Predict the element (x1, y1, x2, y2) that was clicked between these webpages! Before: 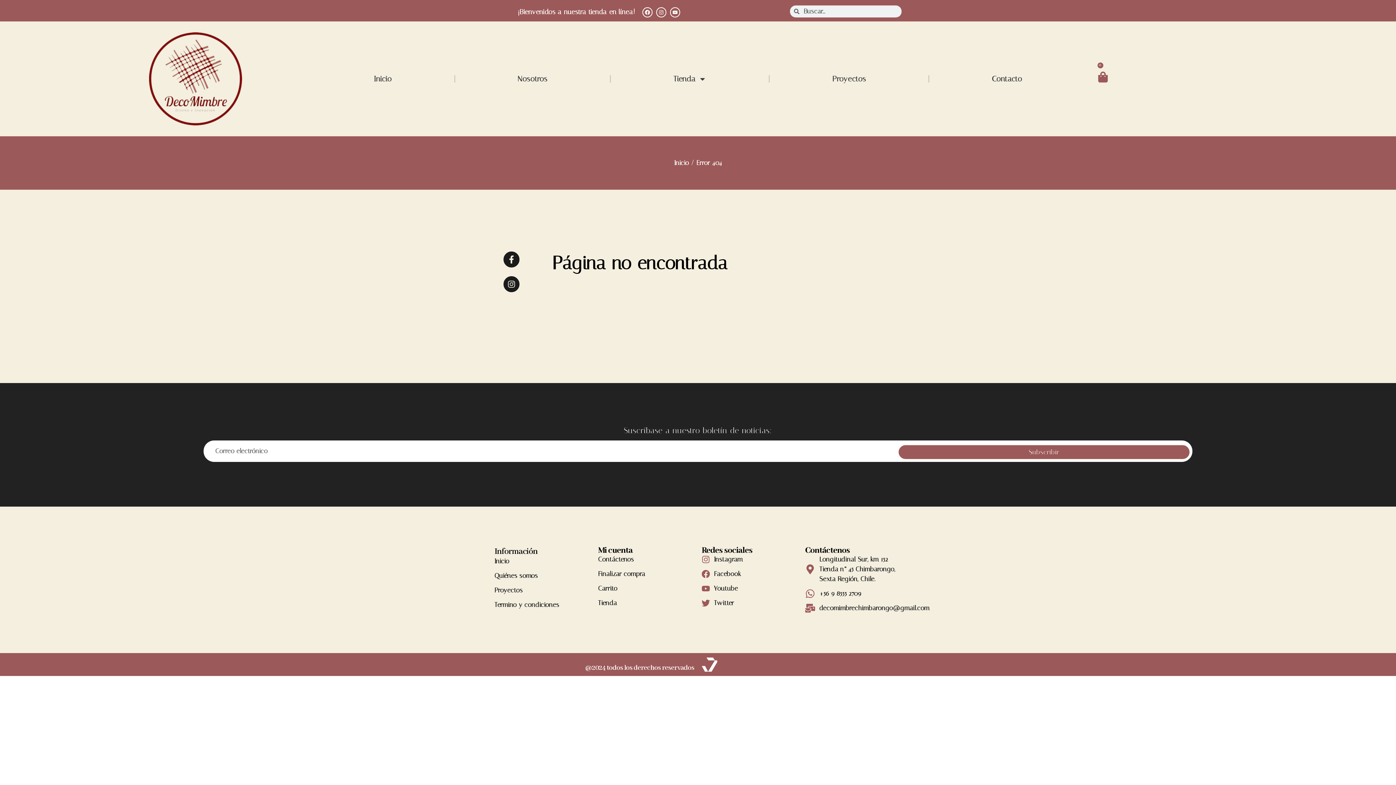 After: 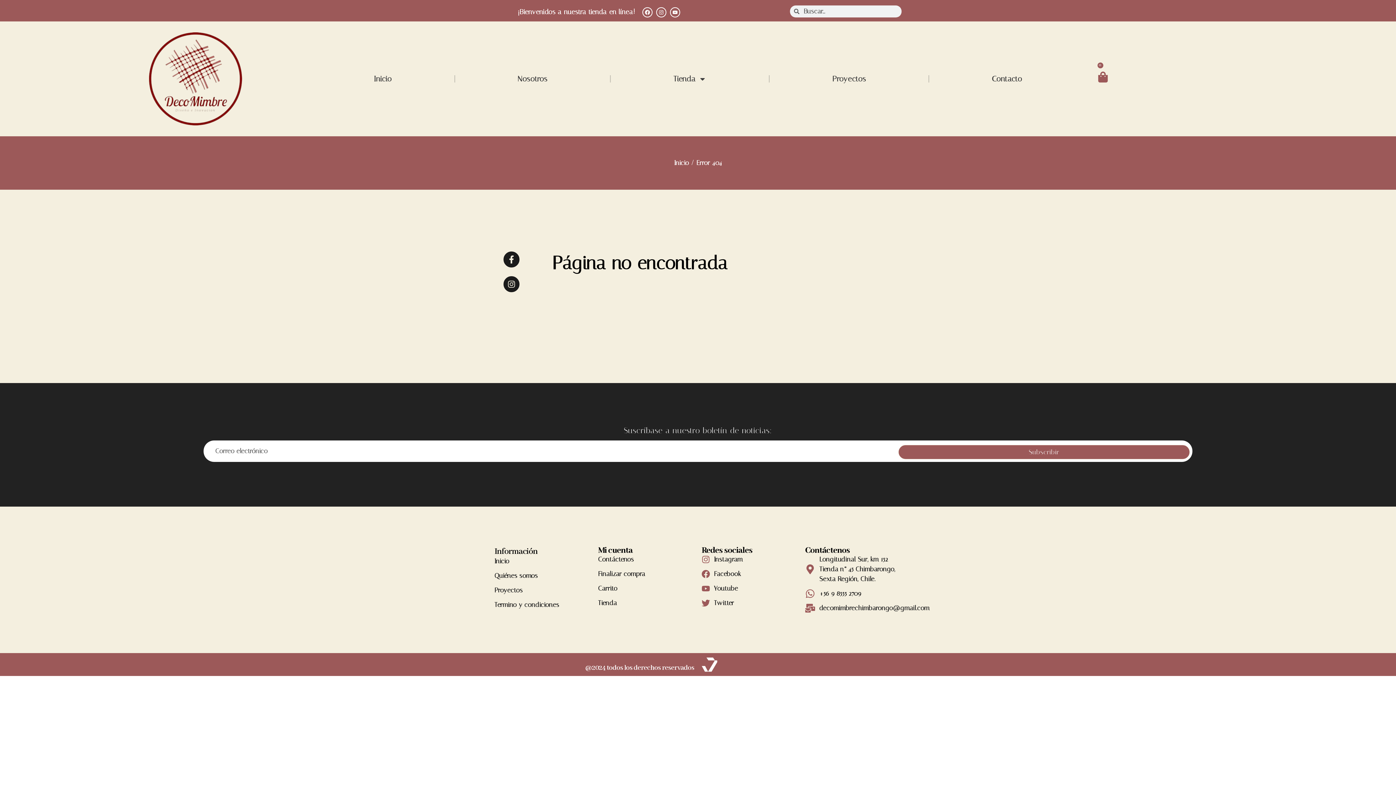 Action: label: Instagram bbox: (701, 554, 798, 564)